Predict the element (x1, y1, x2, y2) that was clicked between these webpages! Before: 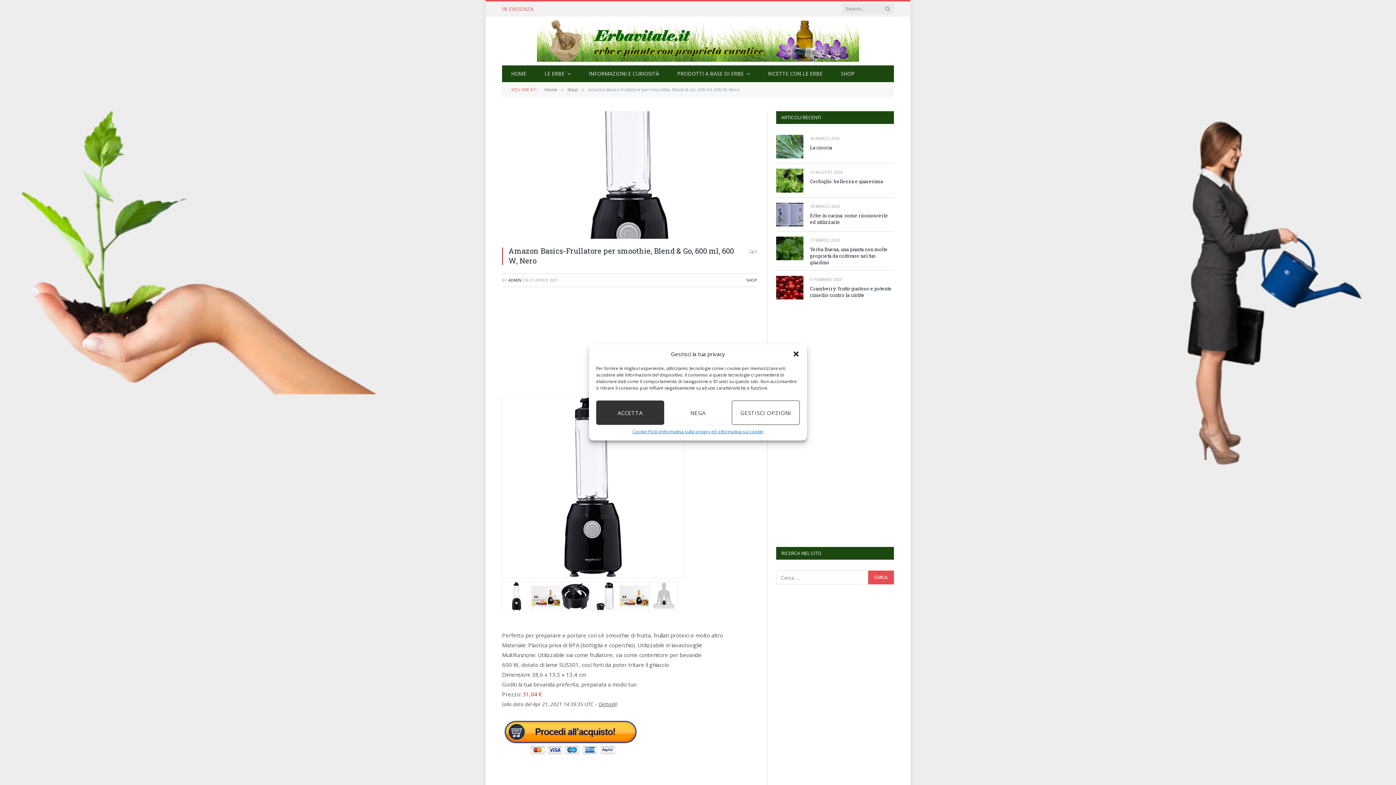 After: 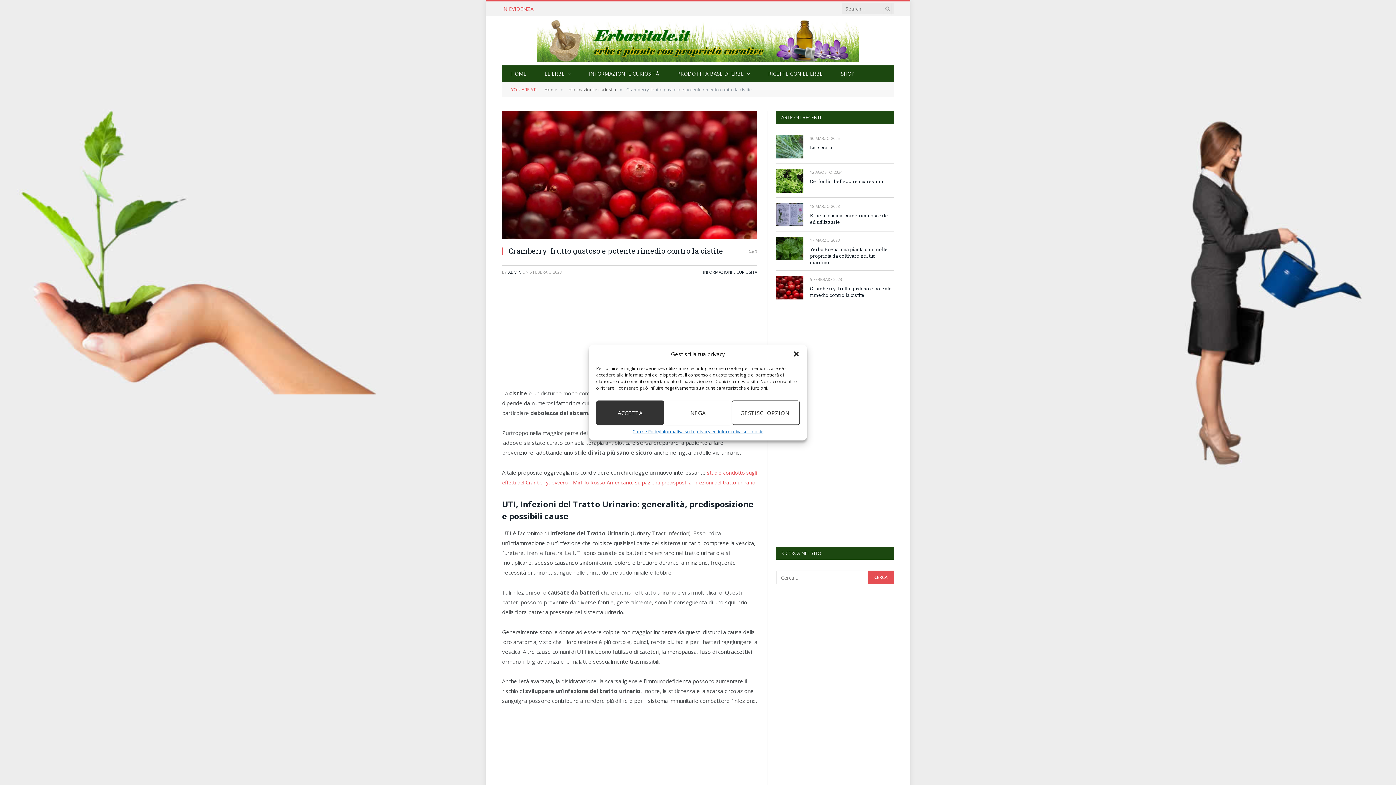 Action: bbox: (810, 285, 894, 298) label: Cramberry: frutto gustoso e potente rimedio contro la cistite